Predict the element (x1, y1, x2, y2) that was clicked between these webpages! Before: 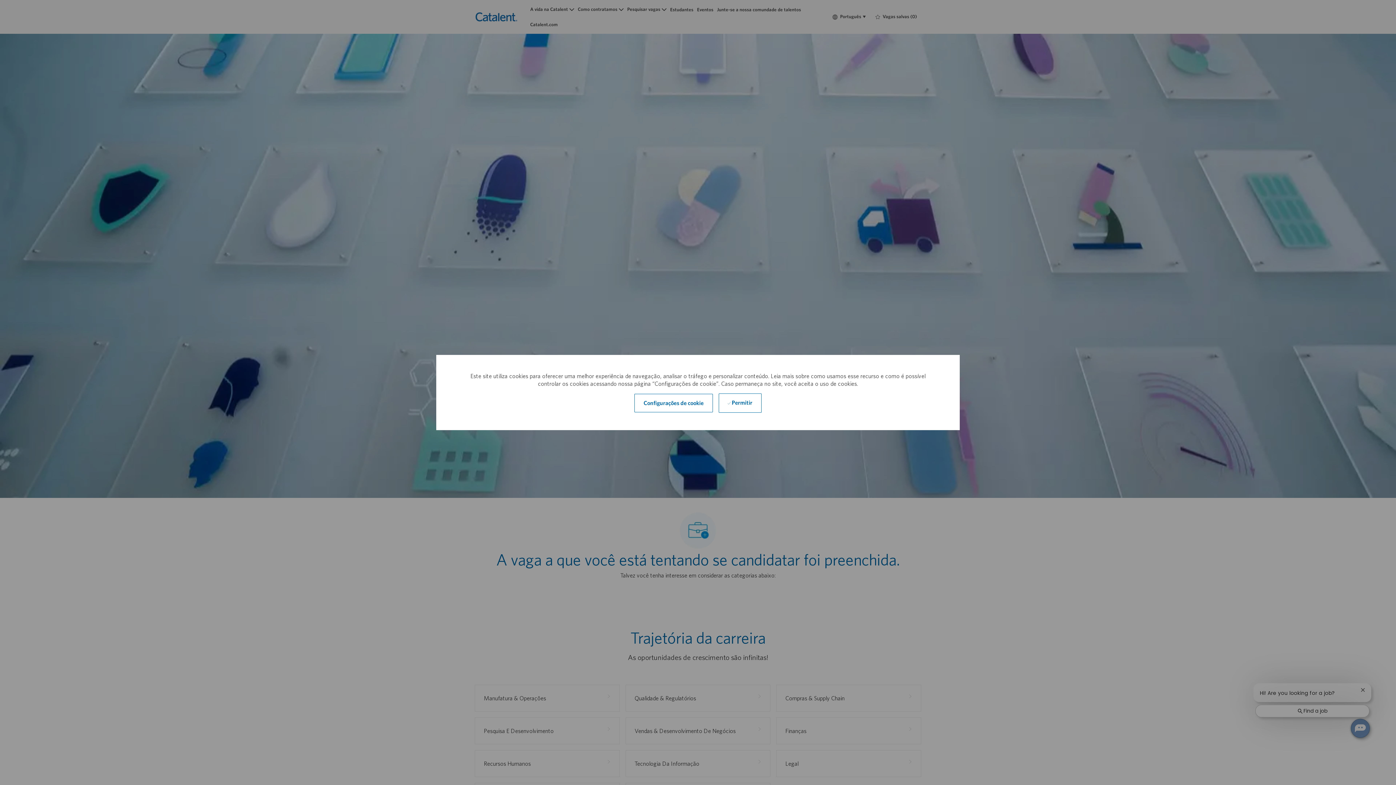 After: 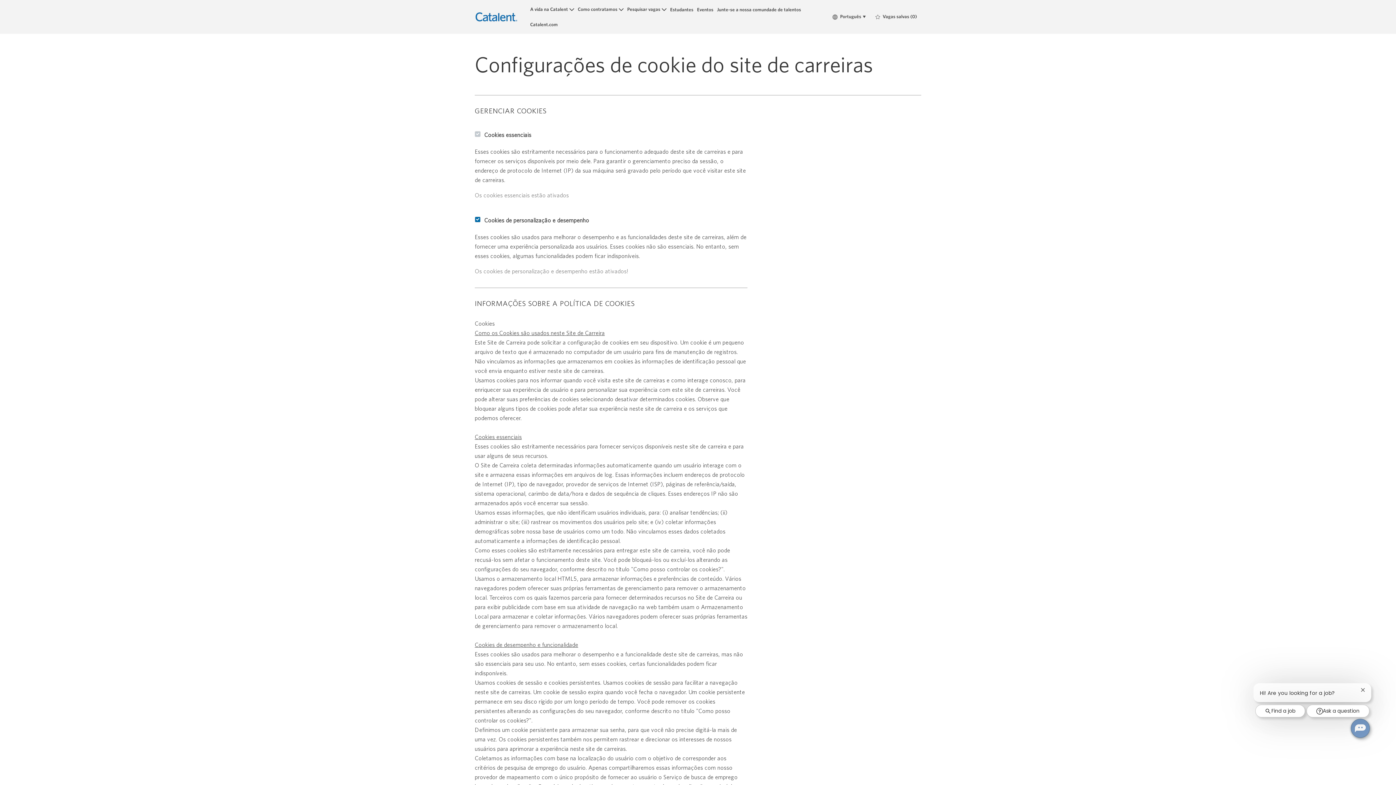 Action: bbox: (634, 394, 712, 412) label: Click here to change your Cookie Settings